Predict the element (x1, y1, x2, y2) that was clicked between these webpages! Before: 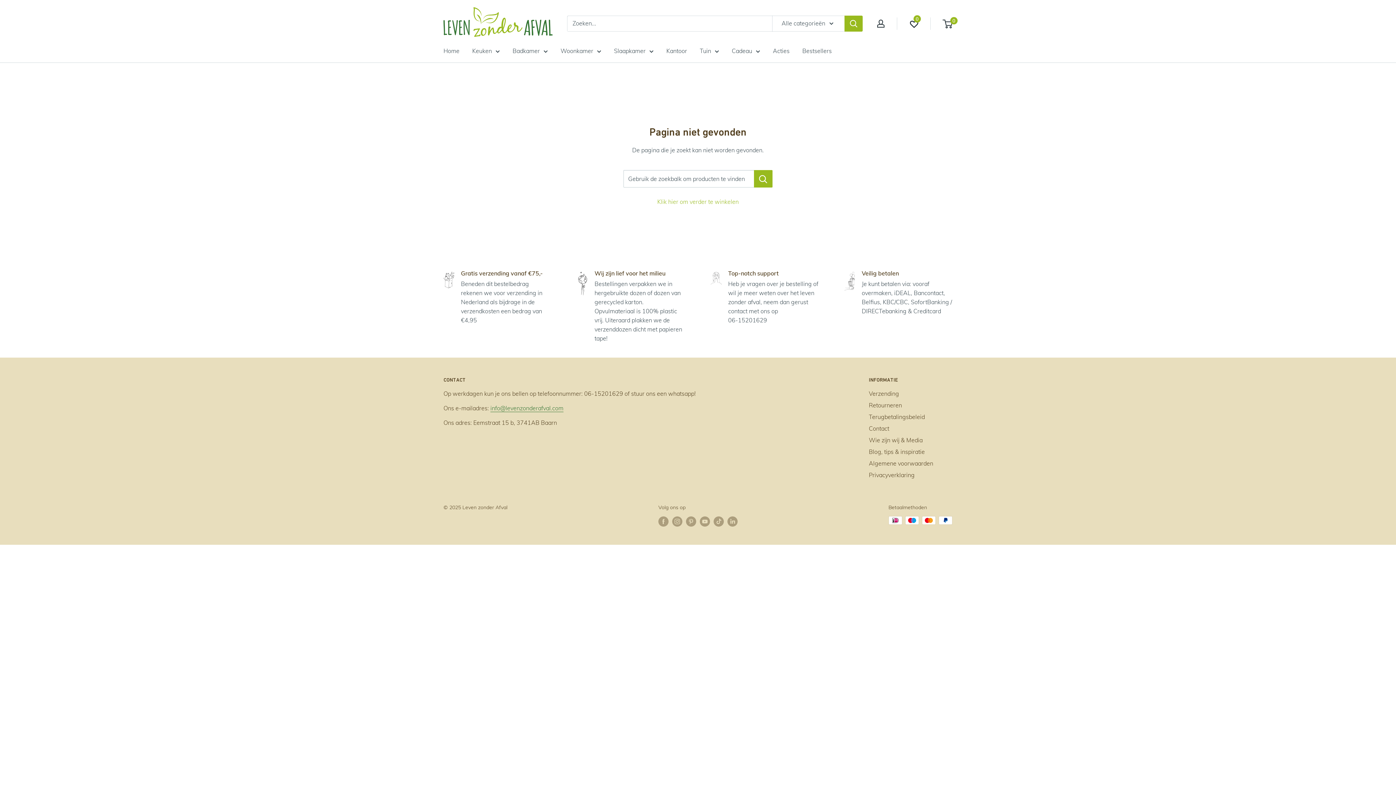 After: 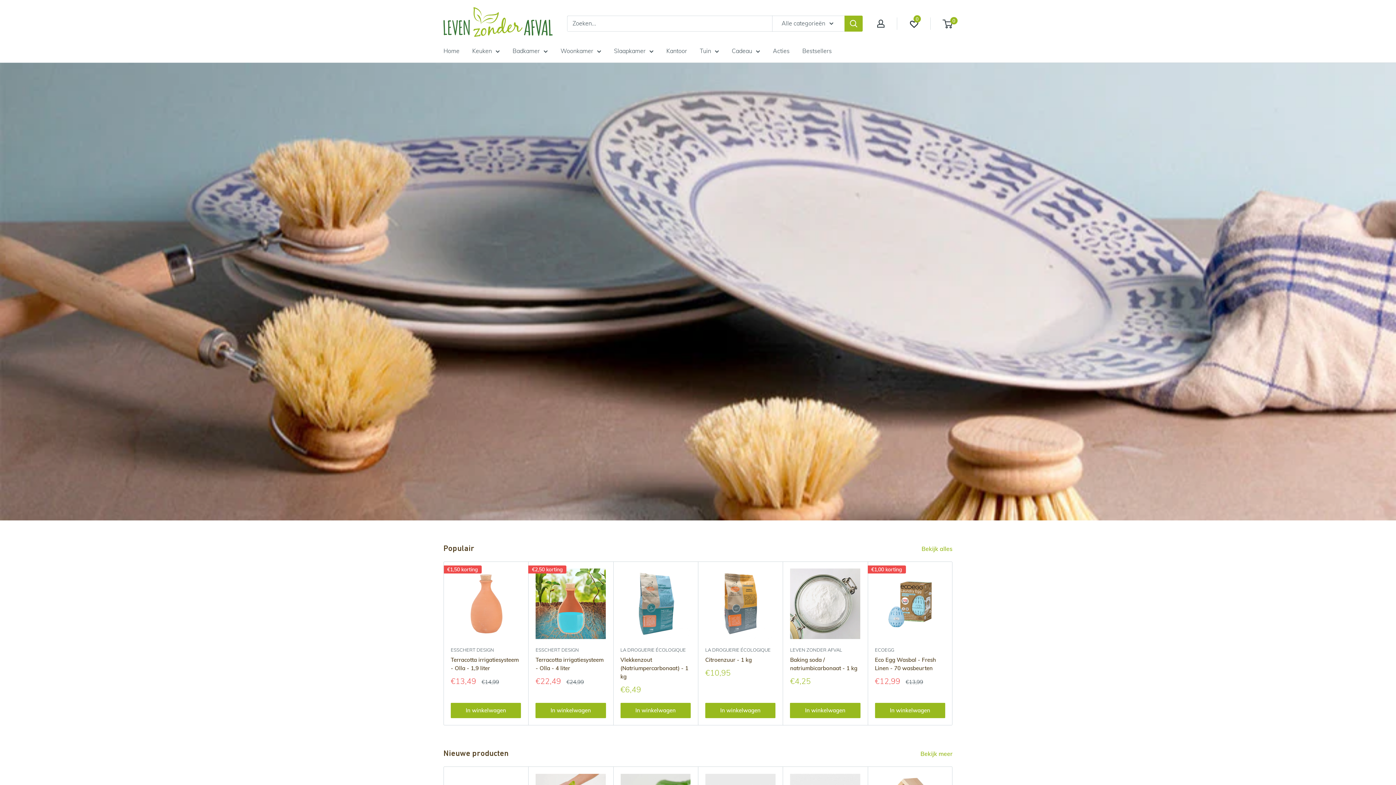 Action: bbox: (443, 7, 552, 39) label: Leven zonder Afval